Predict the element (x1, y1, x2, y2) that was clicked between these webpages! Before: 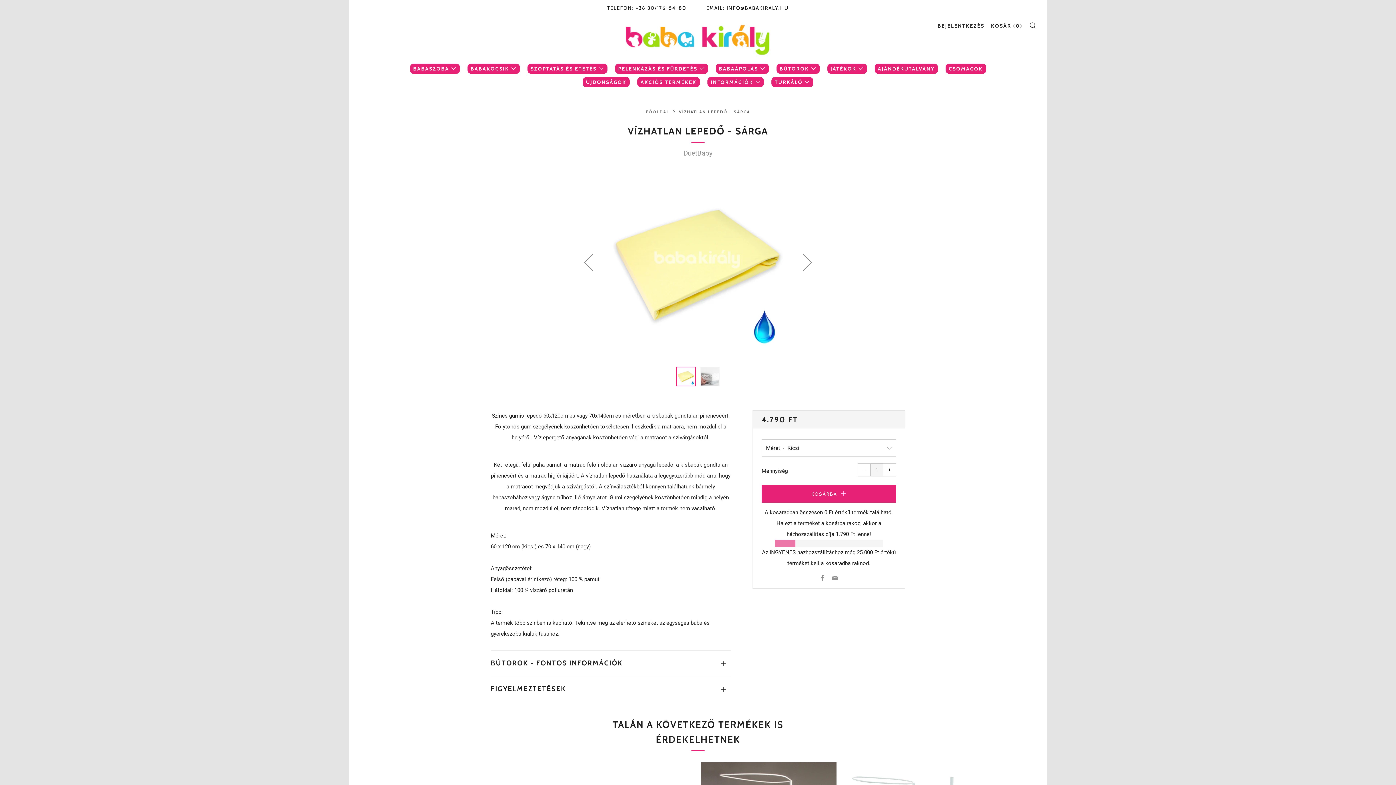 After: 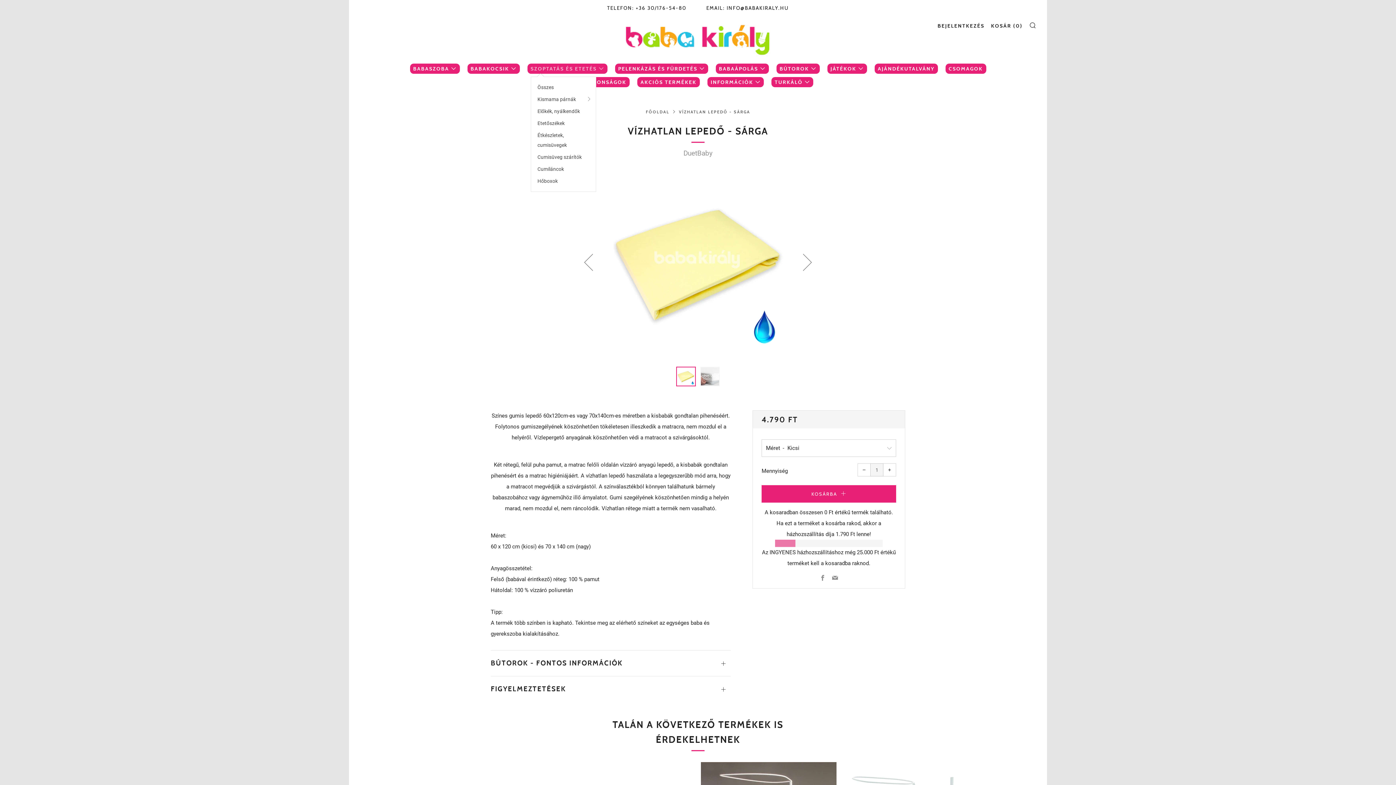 Action: bbox: (530, 65, 604, 72) label: SZOPTATÁS ÉS ETETÉS